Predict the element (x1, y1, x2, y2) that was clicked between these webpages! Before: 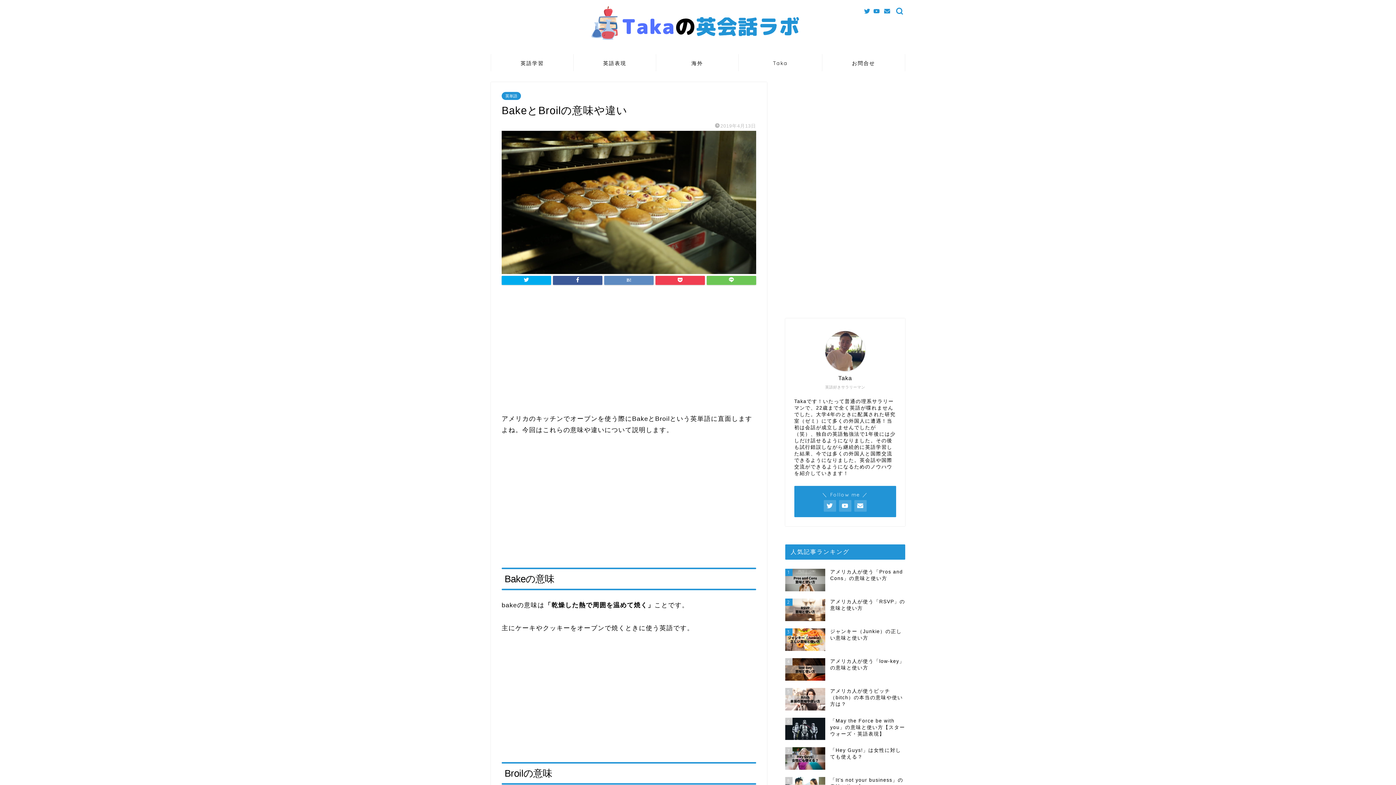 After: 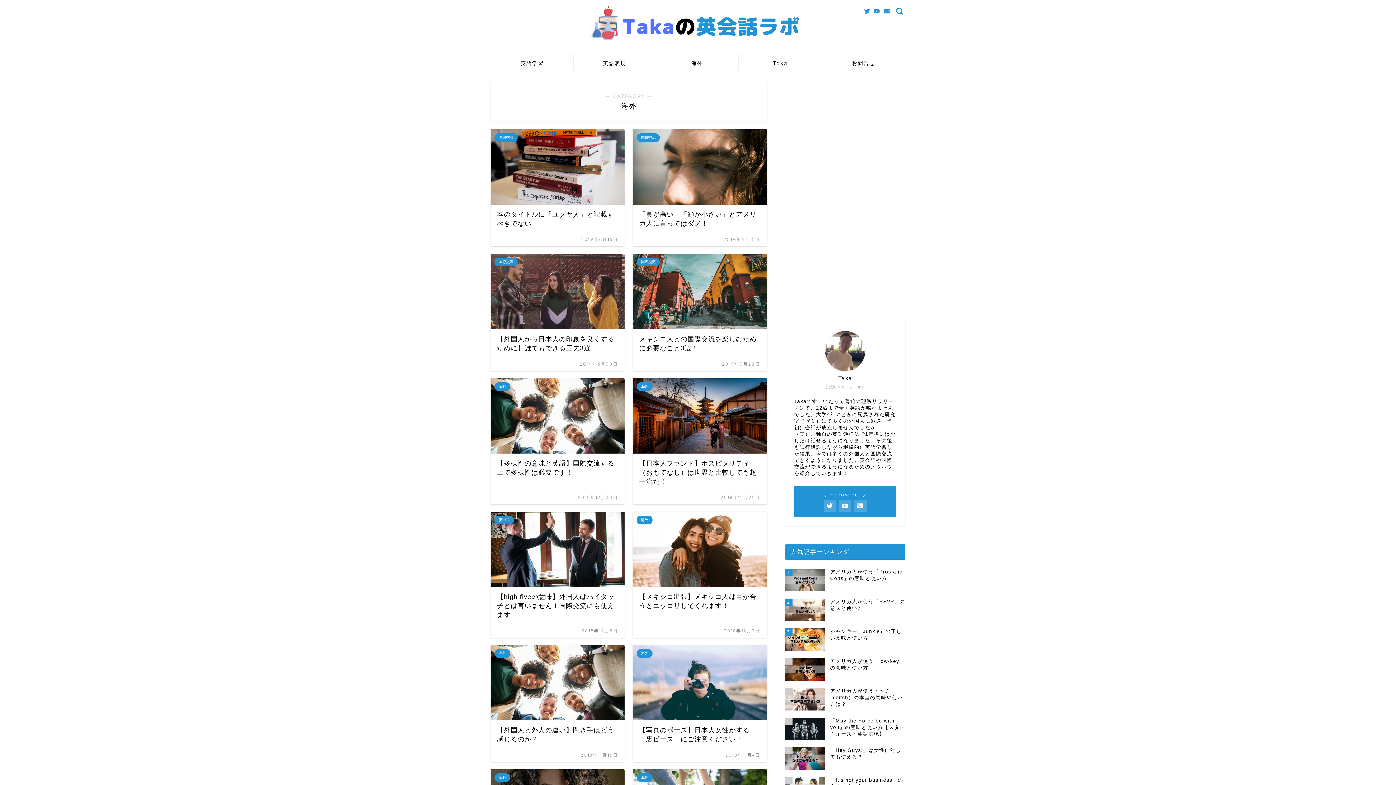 Action: bbox: (656, 54, 738, 71) label: 海外